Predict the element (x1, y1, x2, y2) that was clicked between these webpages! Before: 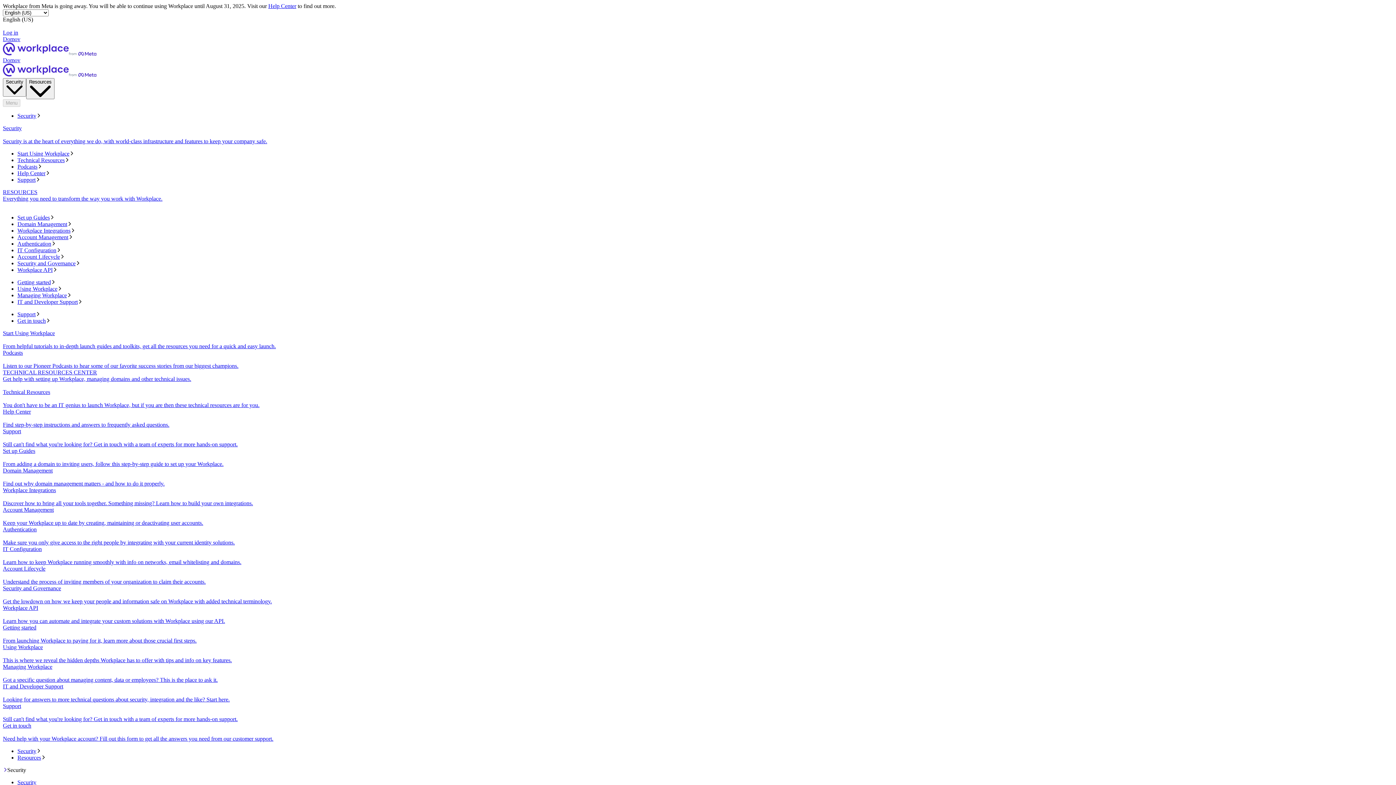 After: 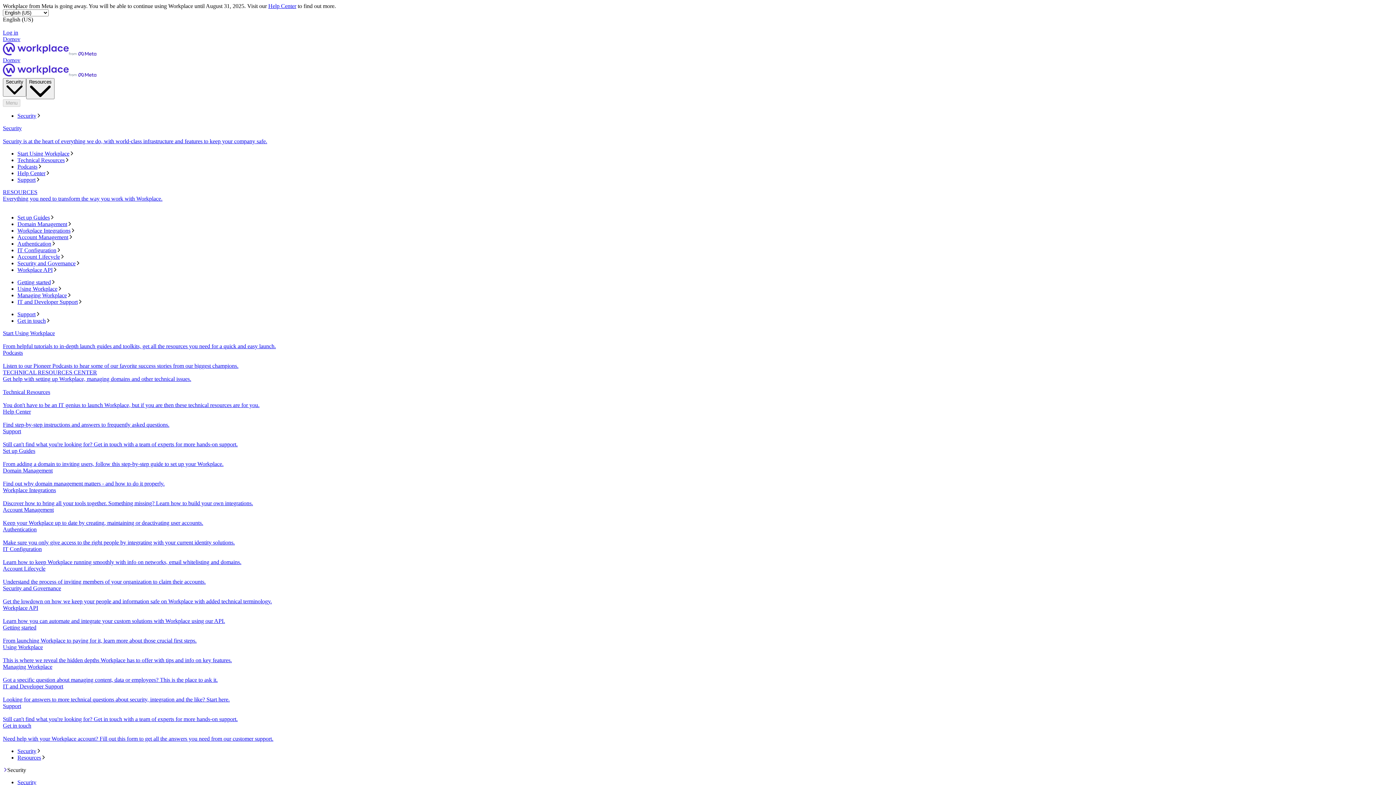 Action: label: Authentication bbox: (17, 240, 1393, 247)